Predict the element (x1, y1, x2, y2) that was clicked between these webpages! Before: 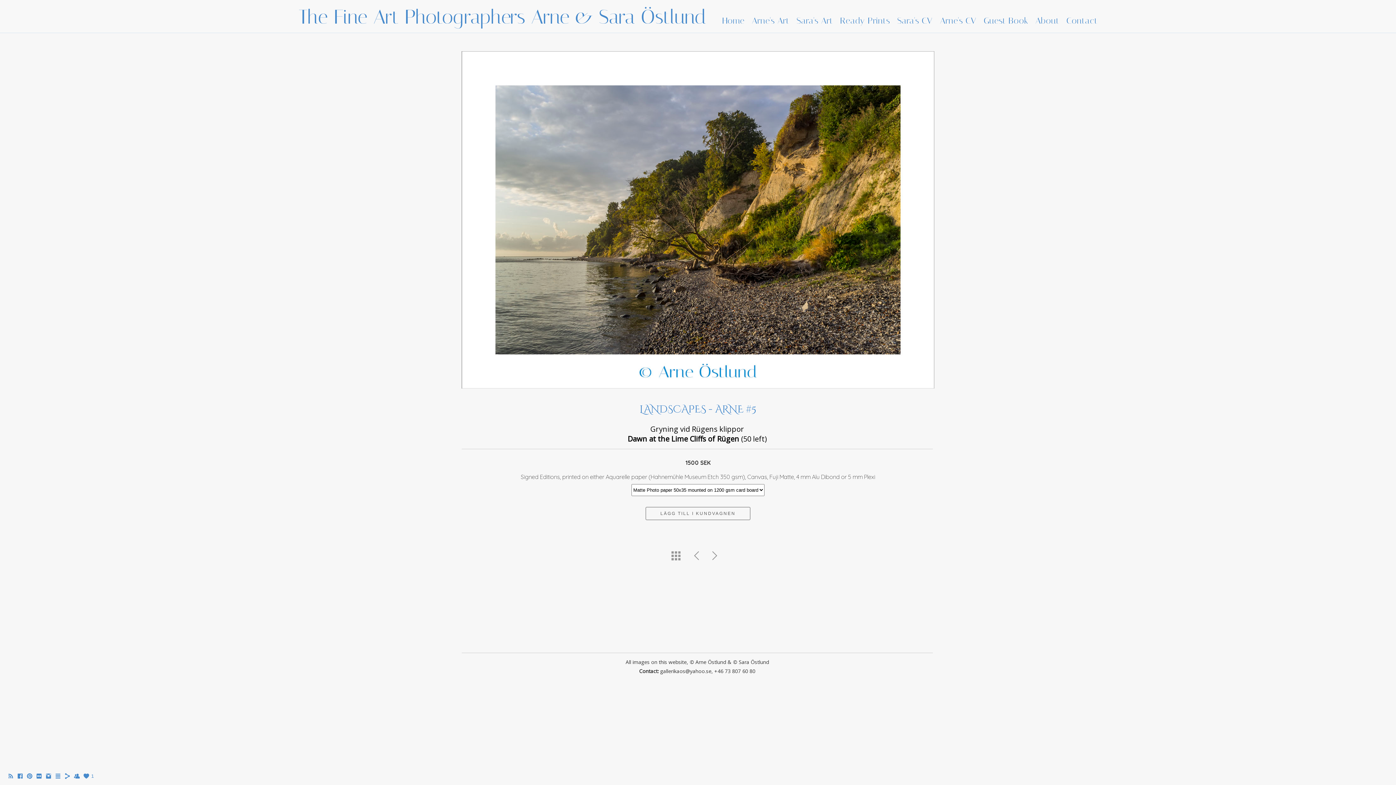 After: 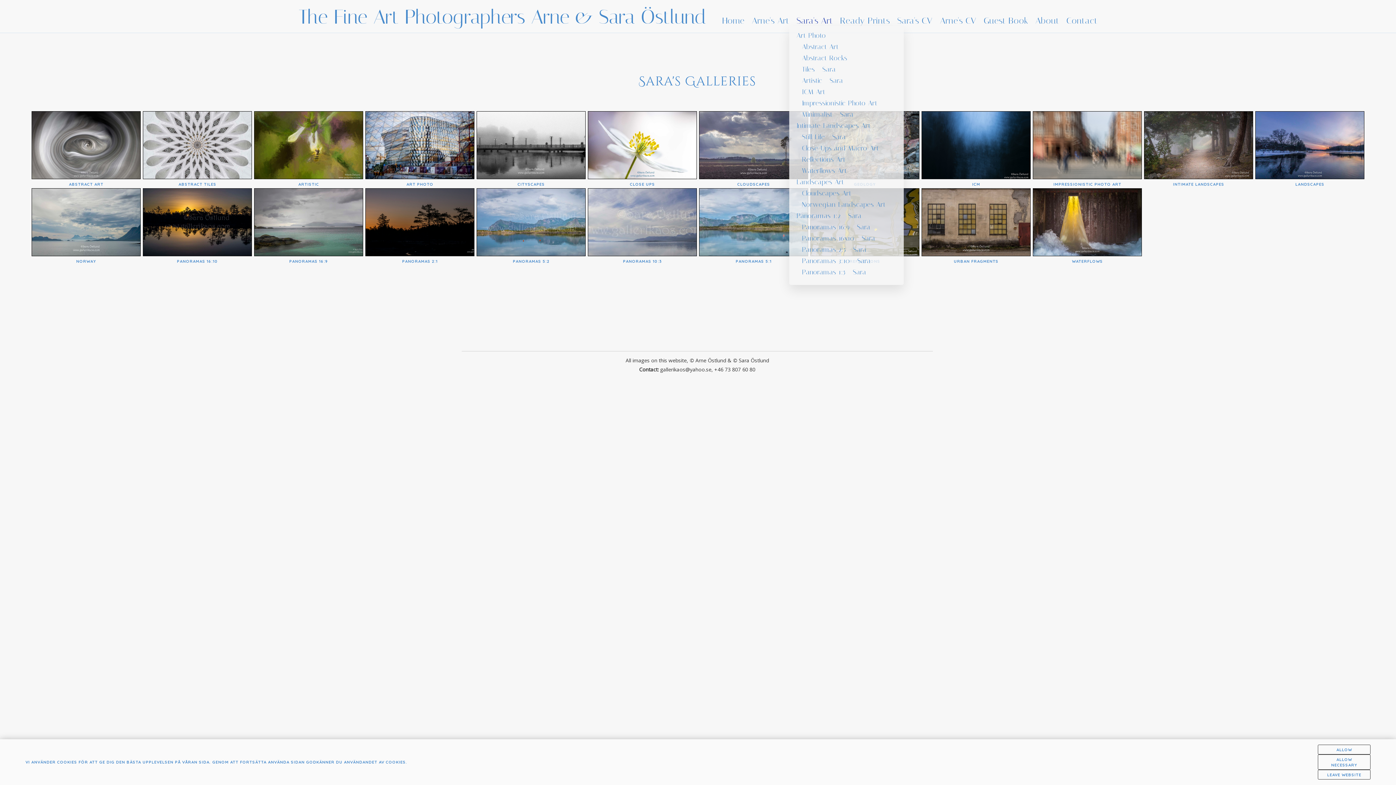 Action: label: Sara's Art bbox: (796, 15, 833, 25)